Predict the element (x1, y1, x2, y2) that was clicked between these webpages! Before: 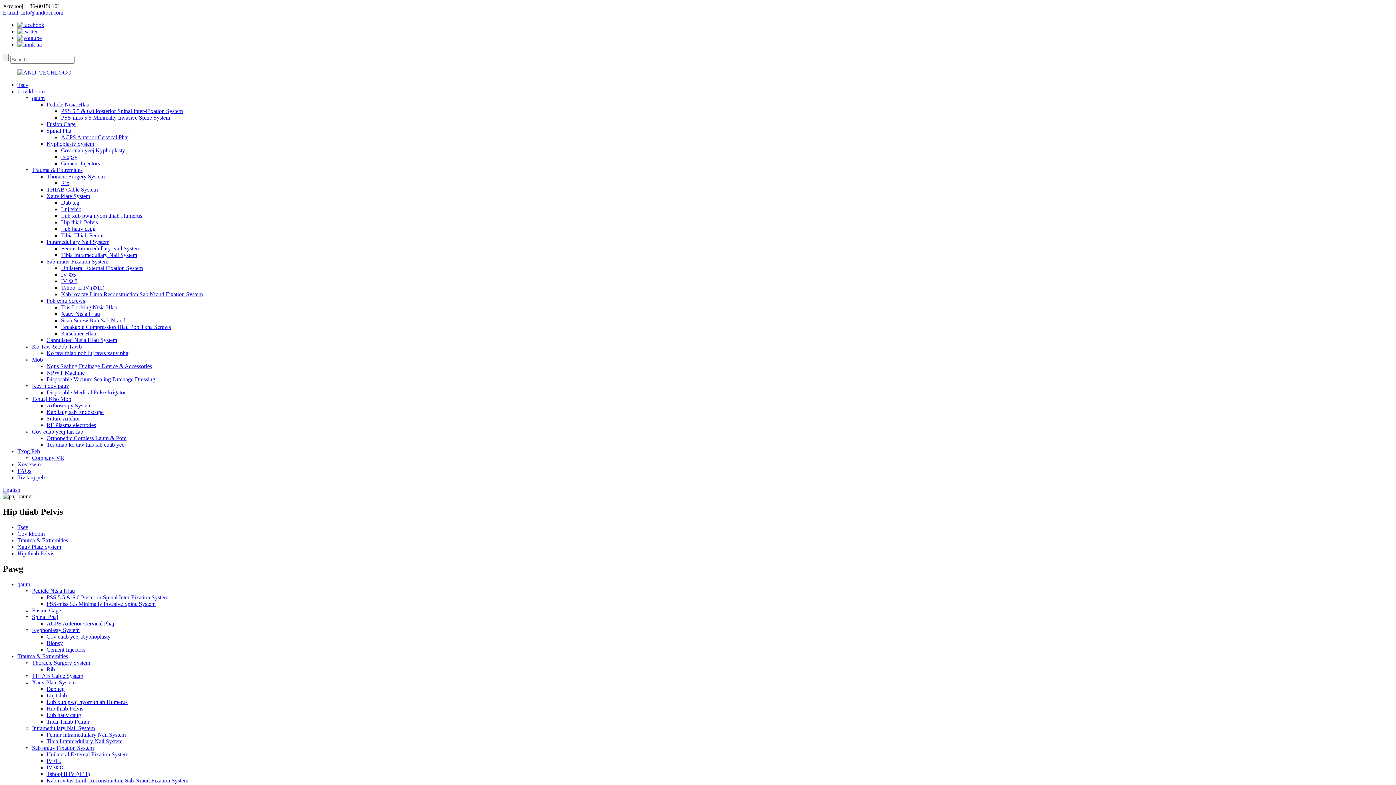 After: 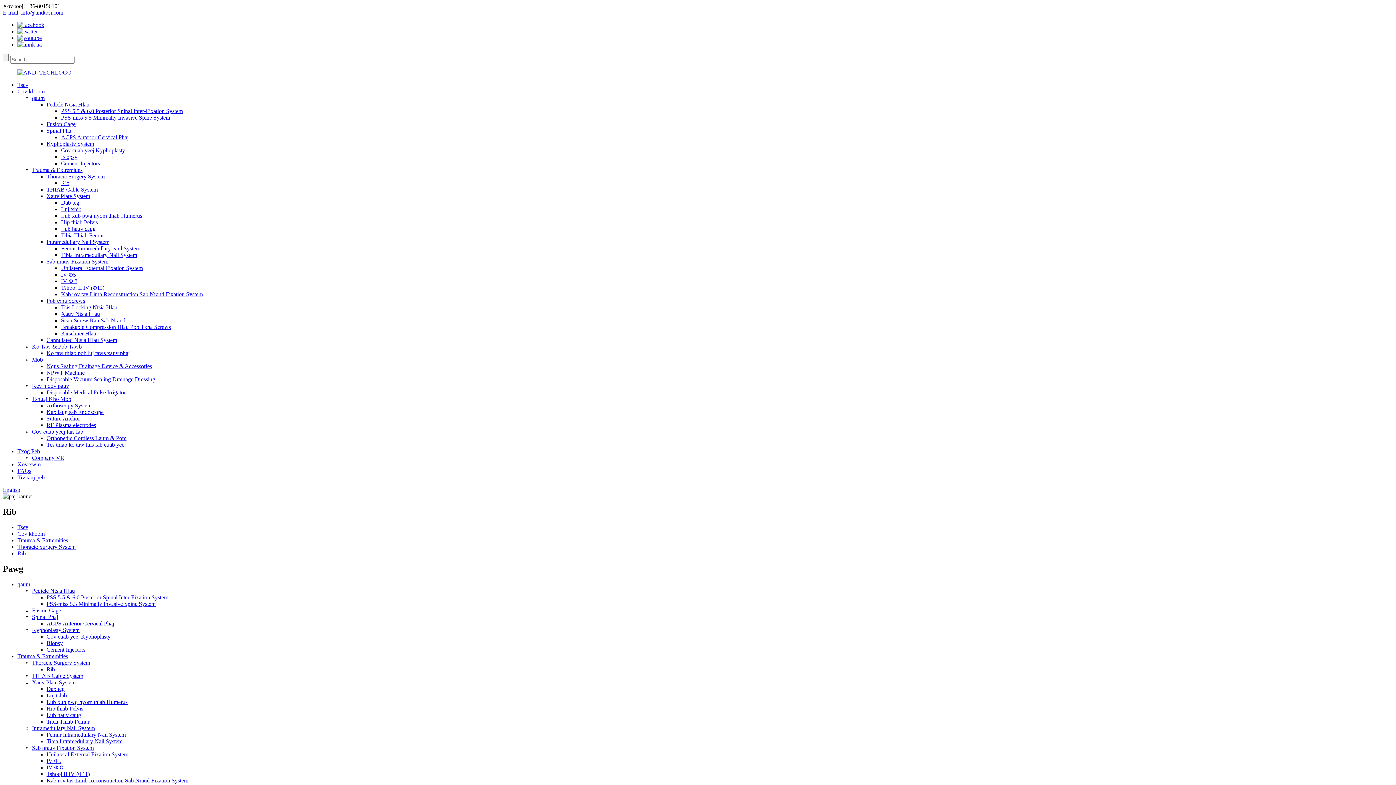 Action: bbox: (46, 666, 54, 672) label: Rib